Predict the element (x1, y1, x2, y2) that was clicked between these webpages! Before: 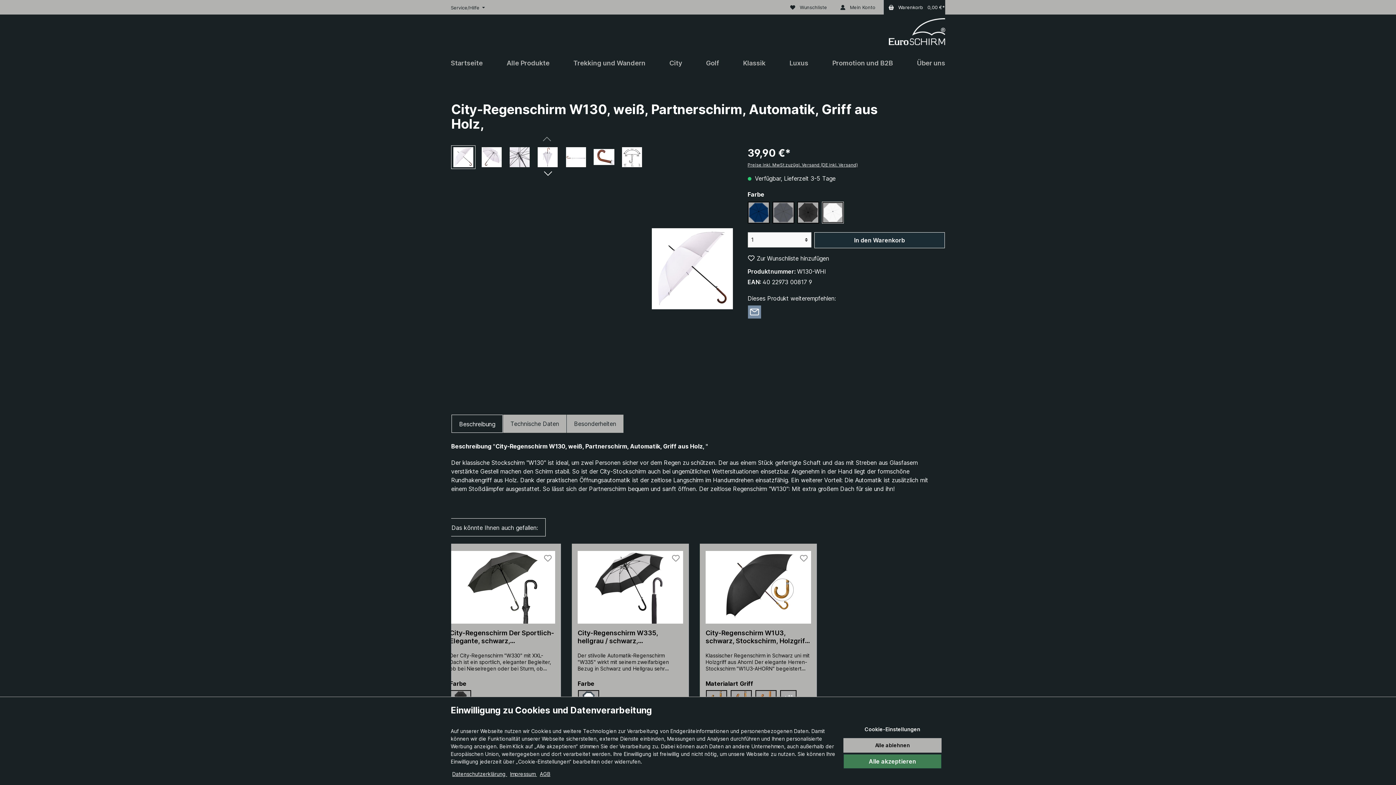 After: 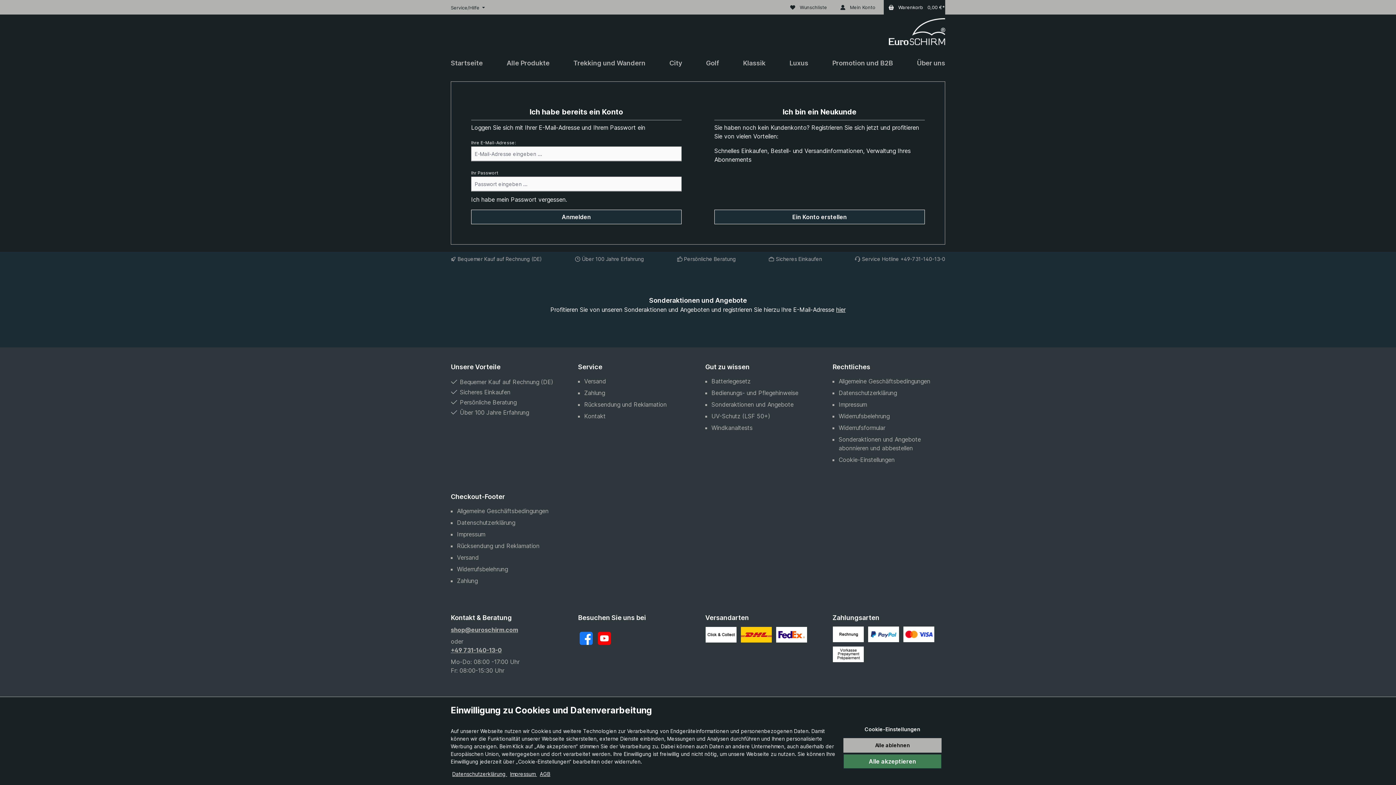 Action: bbox: (668, 551, 683, 565)